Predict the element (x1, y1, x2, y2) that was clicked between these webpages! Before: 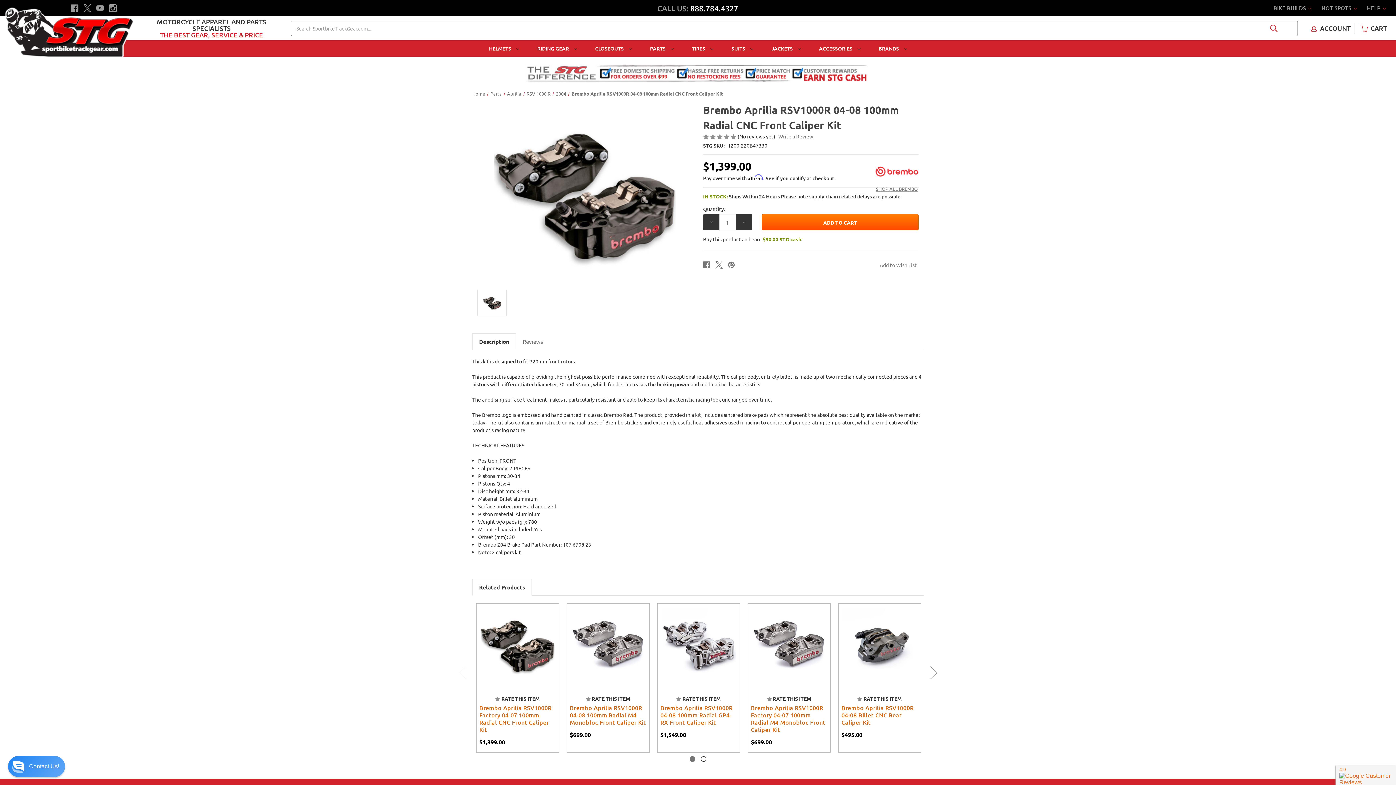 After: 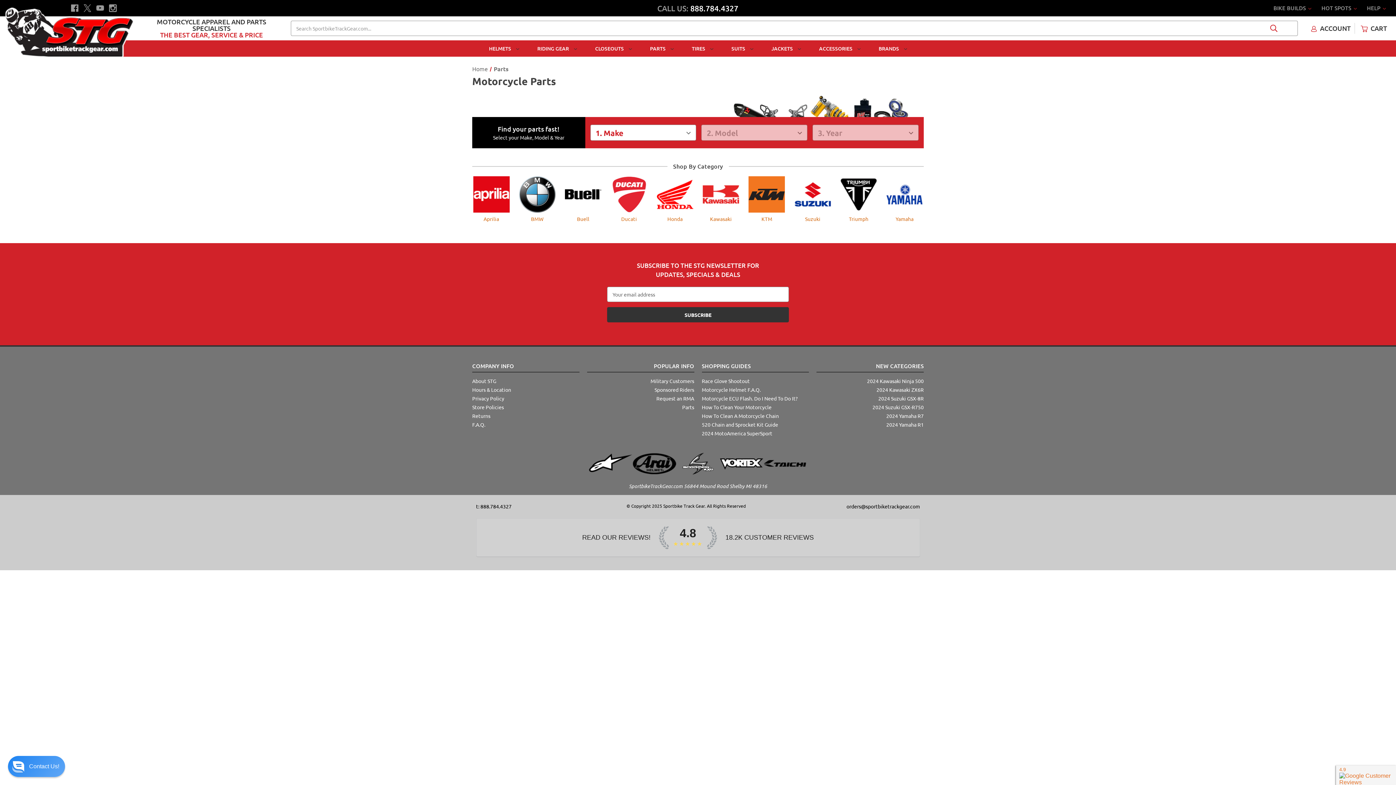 Action: label: Parts bbox: (490, 90, 501, 96)